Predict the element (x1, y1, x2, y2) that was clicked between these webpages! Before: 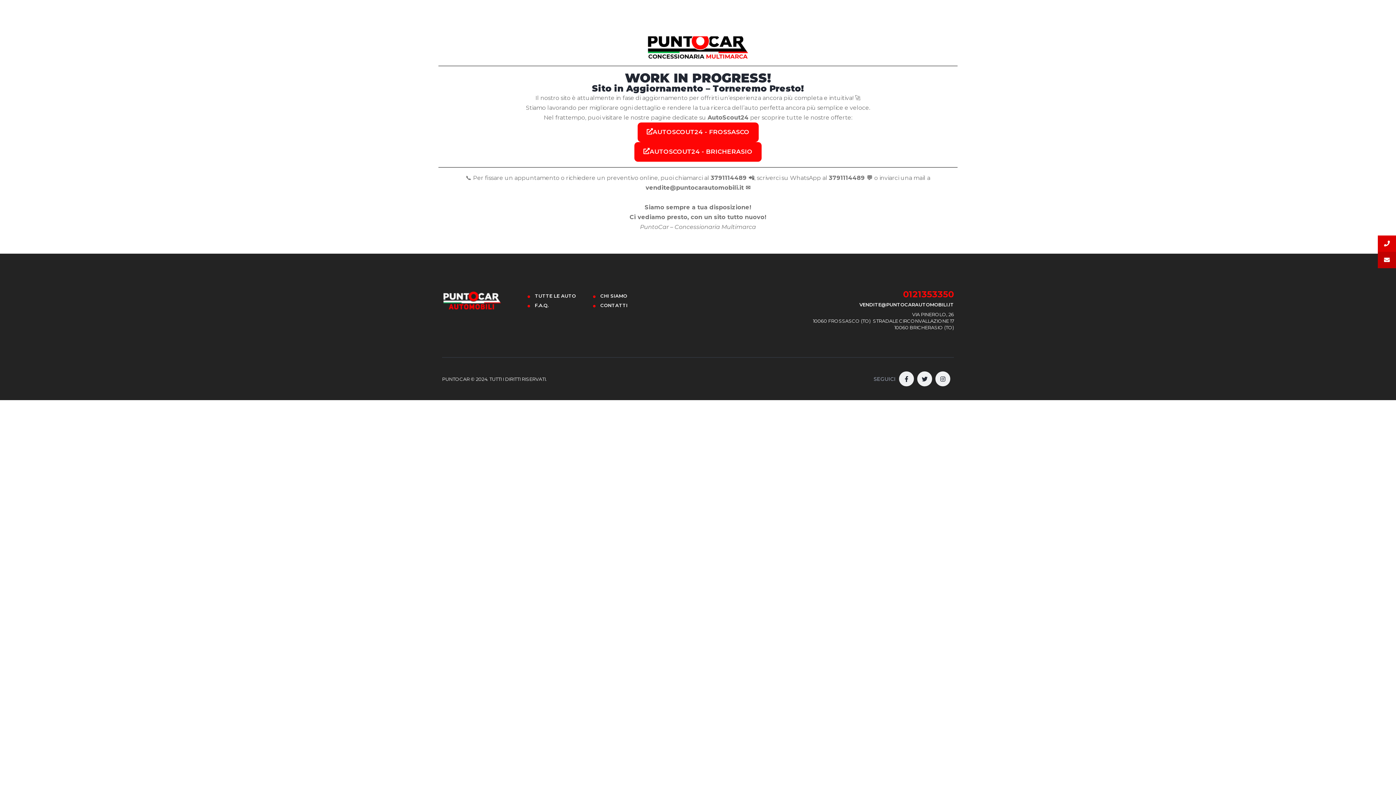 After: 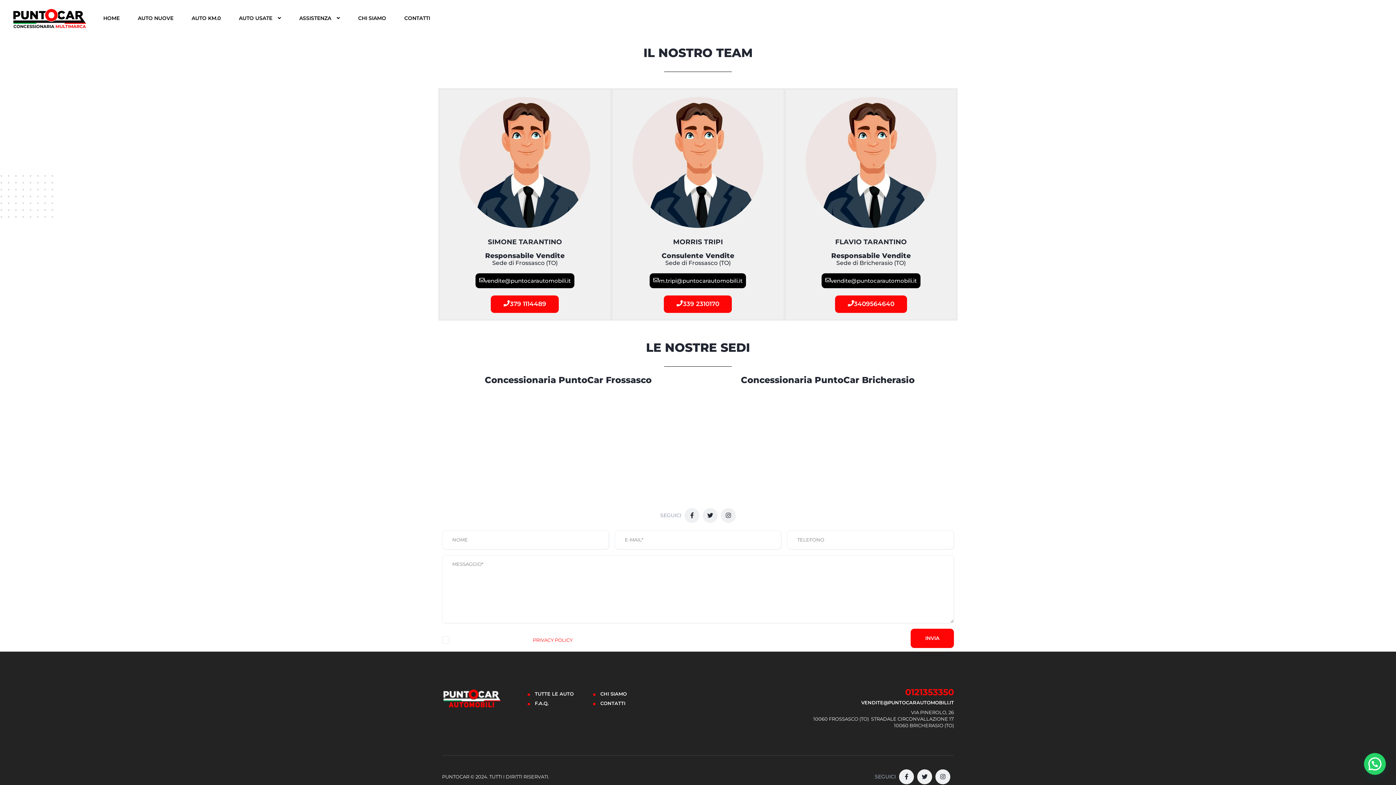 Action: bbox: (600, 300, 627, 310) label: CONTATTI